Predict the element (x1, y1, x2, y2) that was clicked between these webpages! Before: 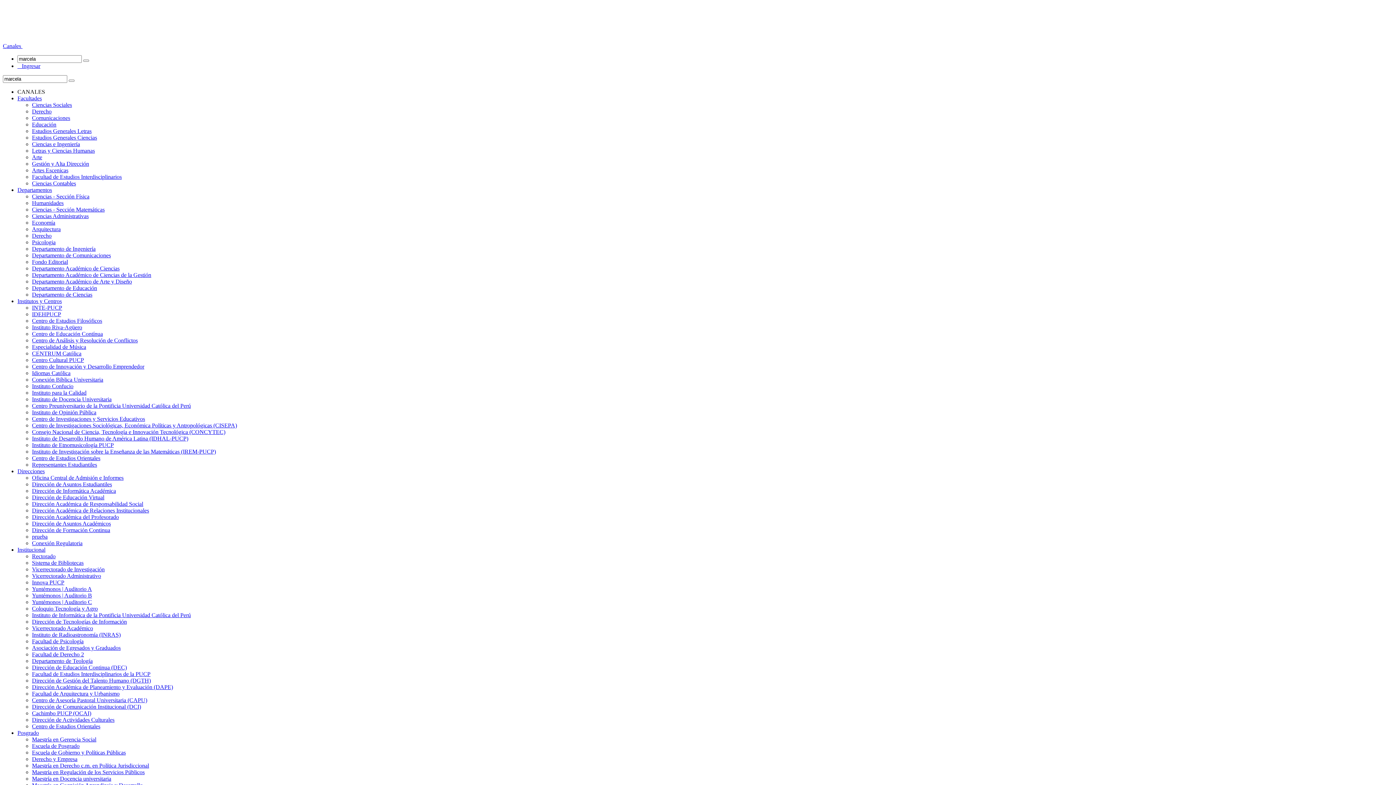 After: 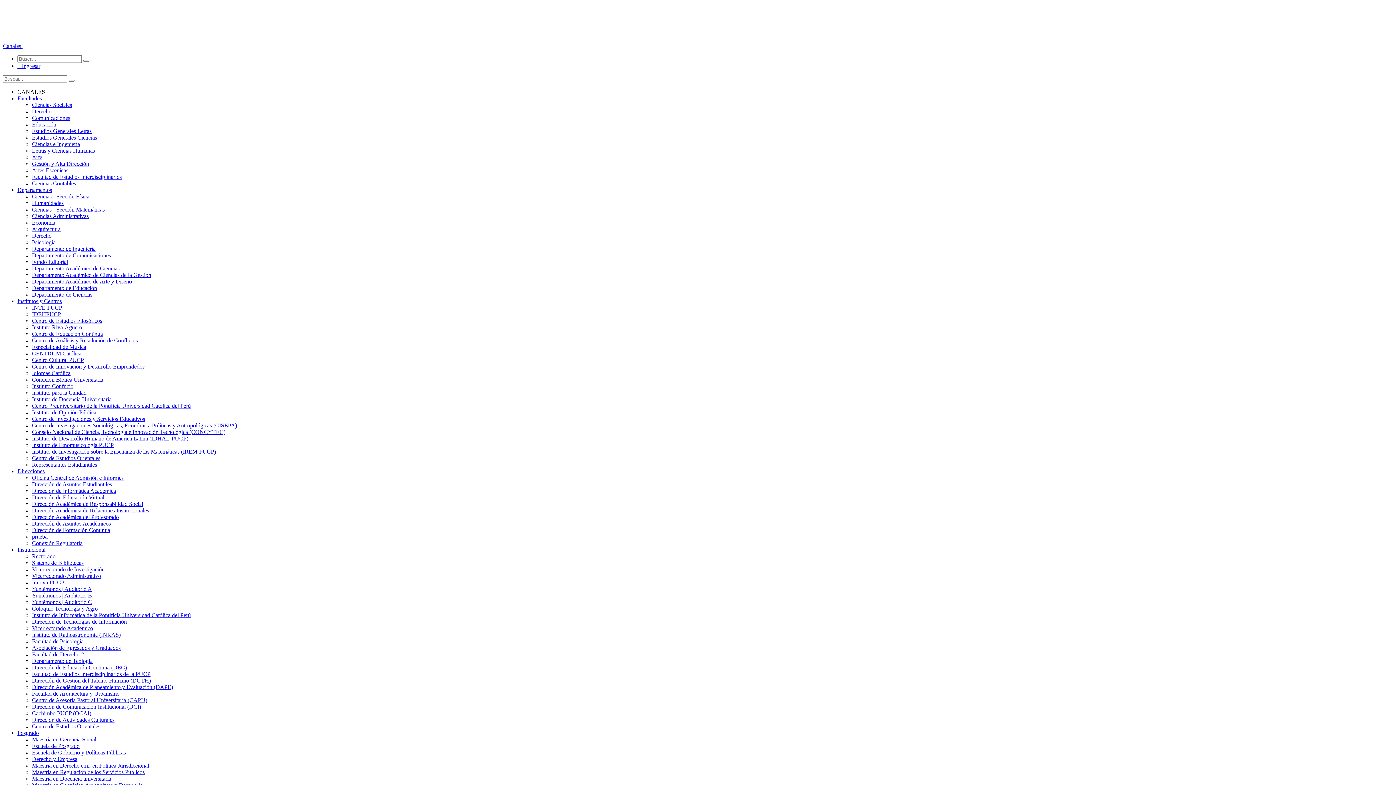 Action: label: Gestión y Alta Dirección bbox: (32, 160, 89, 166)